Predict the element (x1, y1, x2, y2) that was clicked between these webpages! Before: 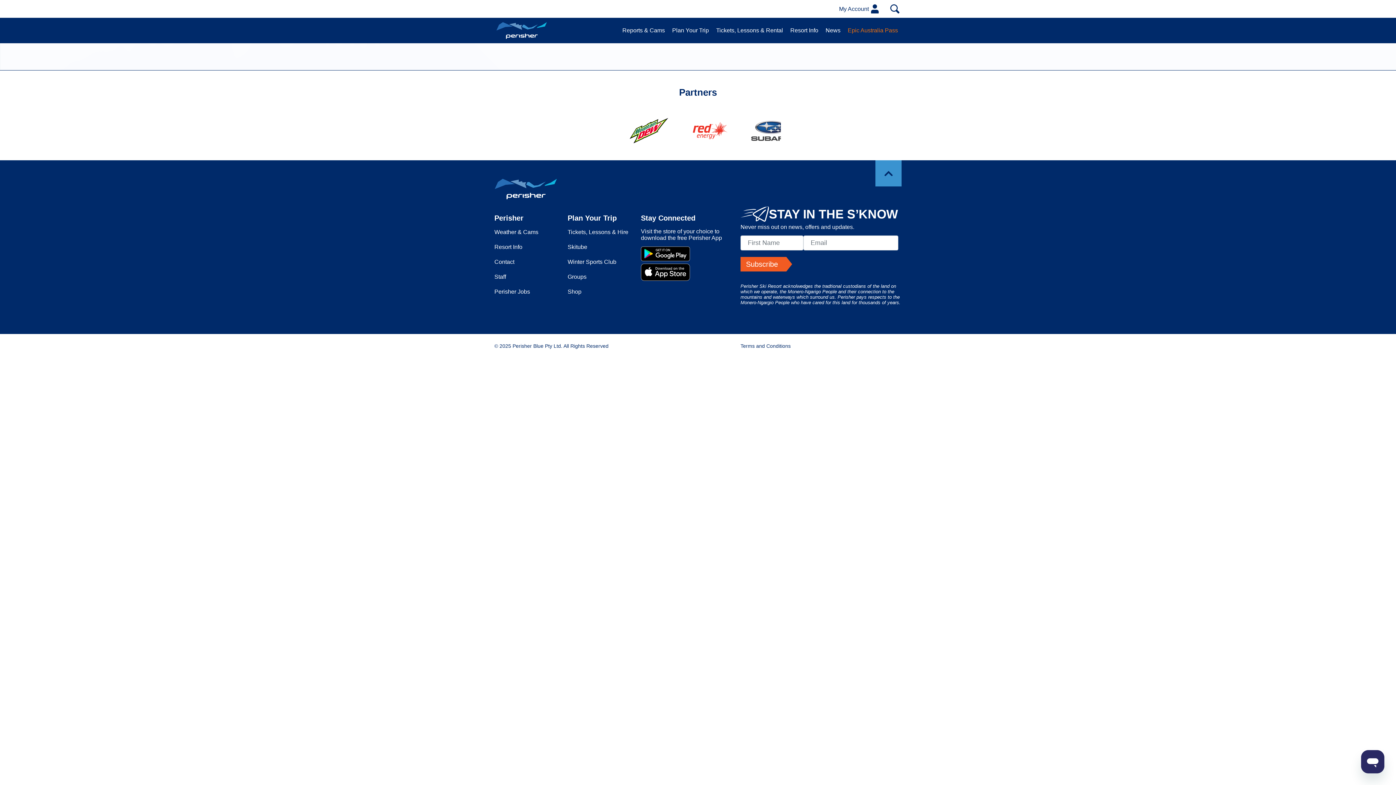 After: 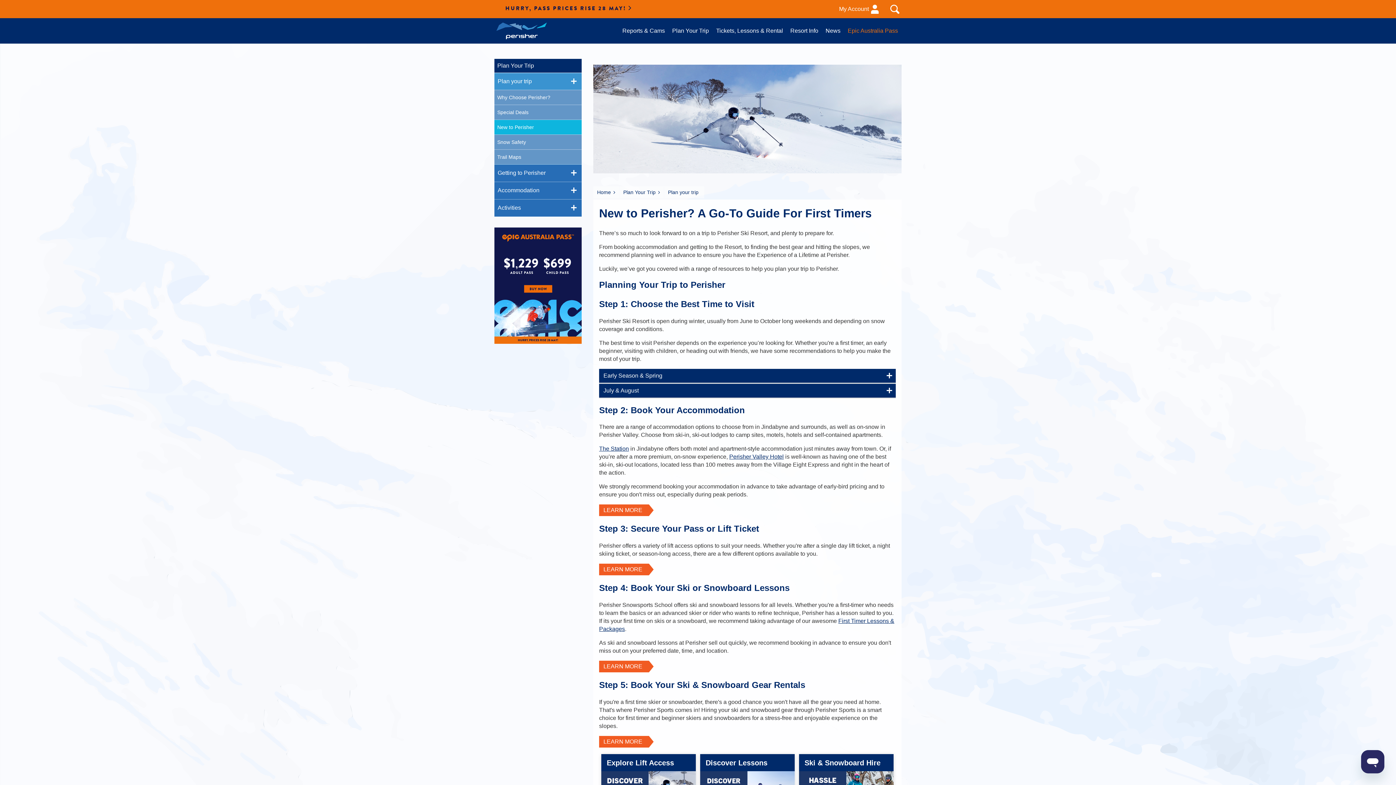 Action: bbox: (786, 22, 822, 38) label: Resort Info